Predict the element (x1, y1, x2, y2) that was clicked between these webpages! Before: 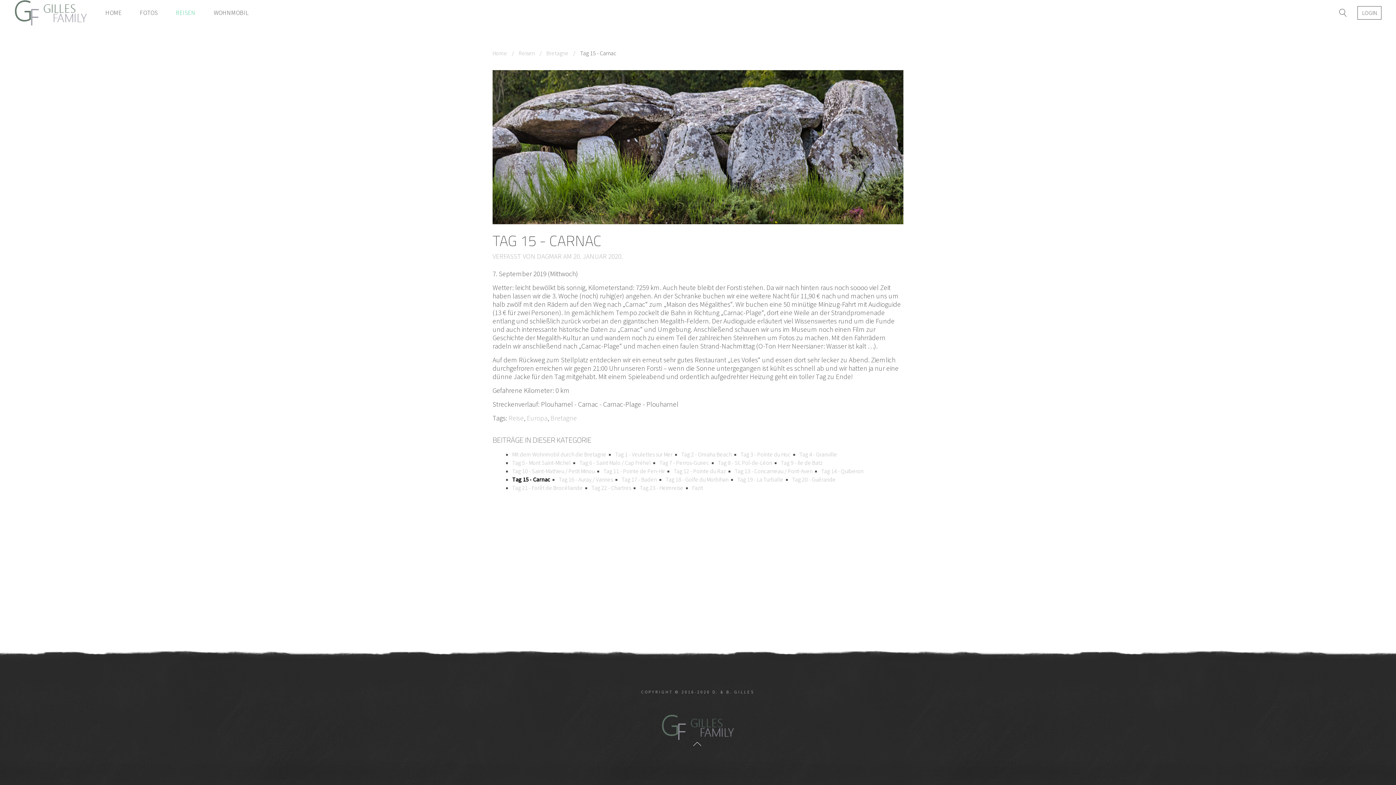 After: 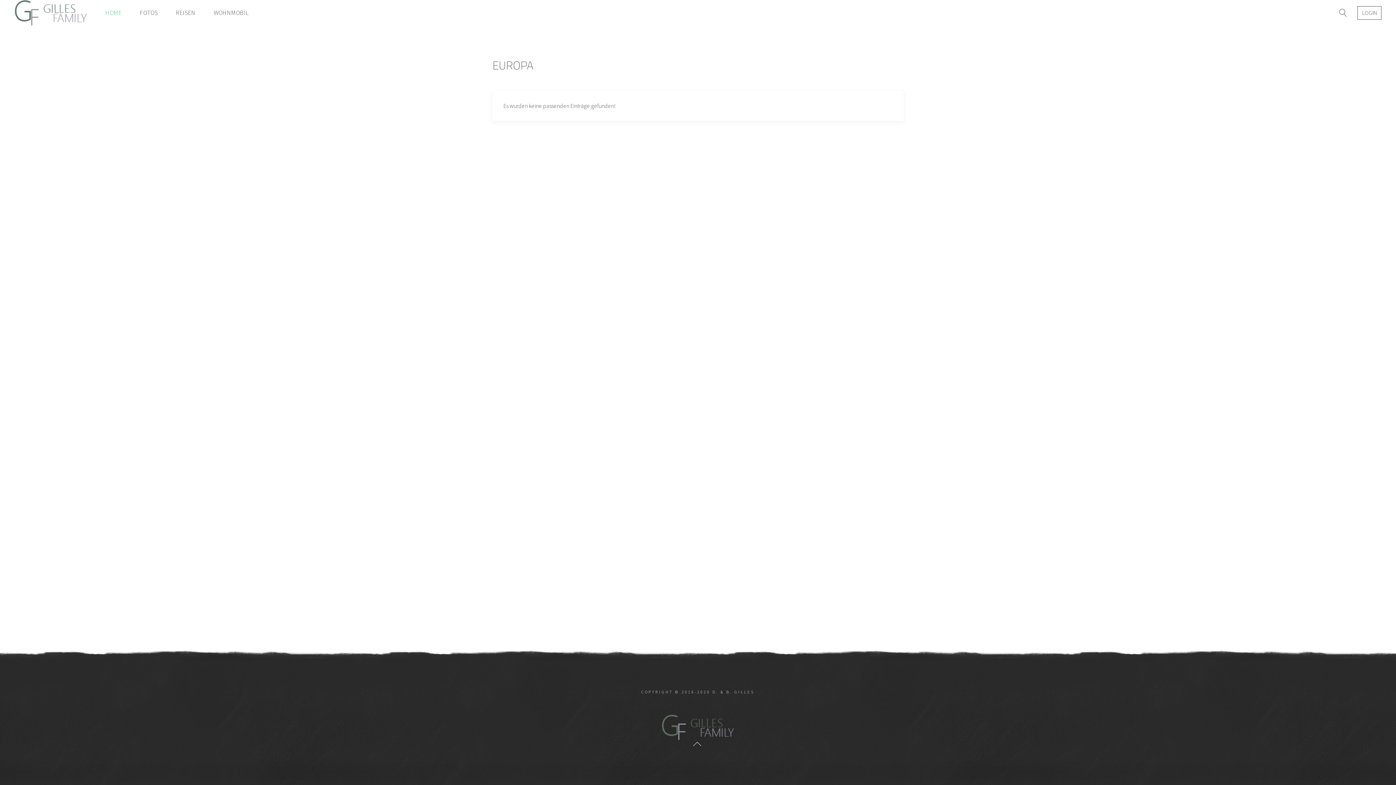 Action: bbox: (526, 413, 547, 422) label: Europa